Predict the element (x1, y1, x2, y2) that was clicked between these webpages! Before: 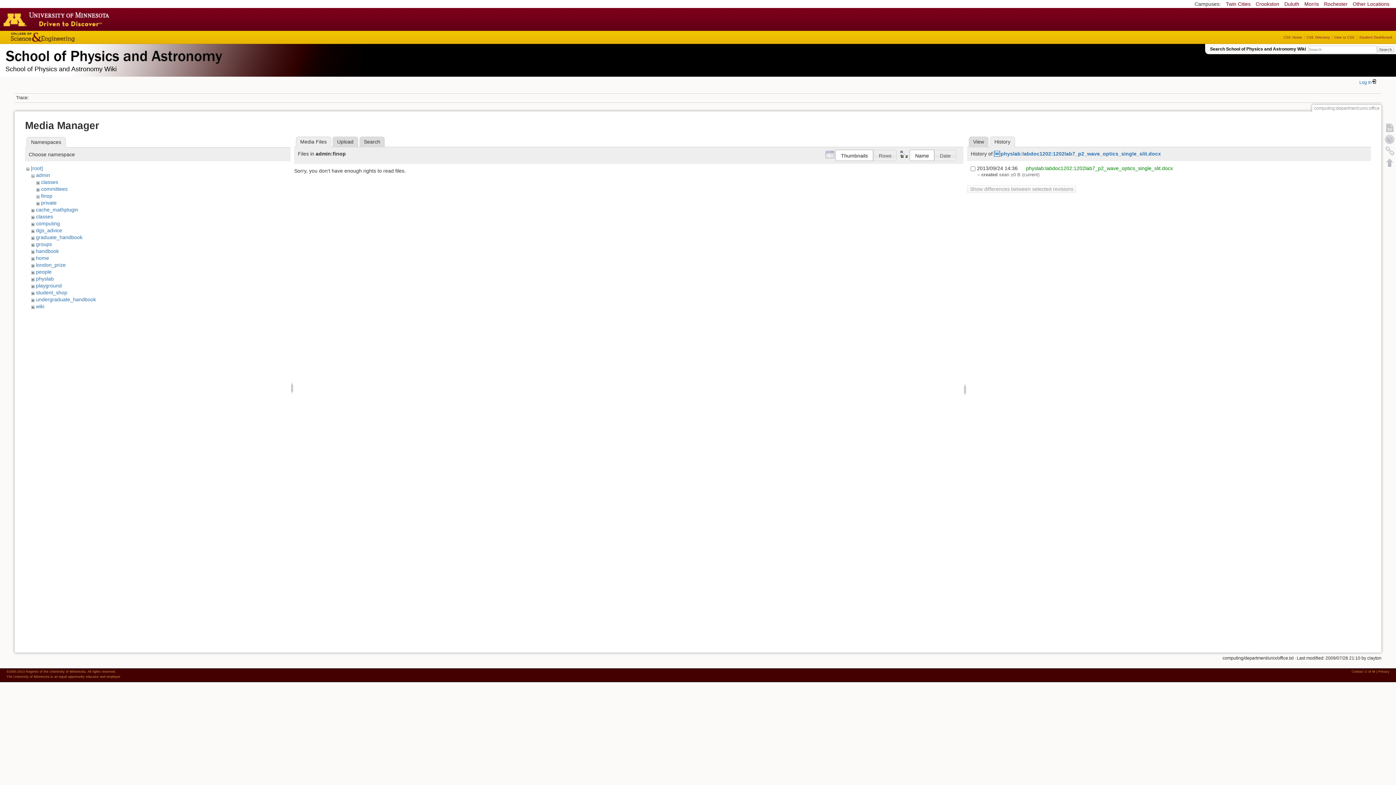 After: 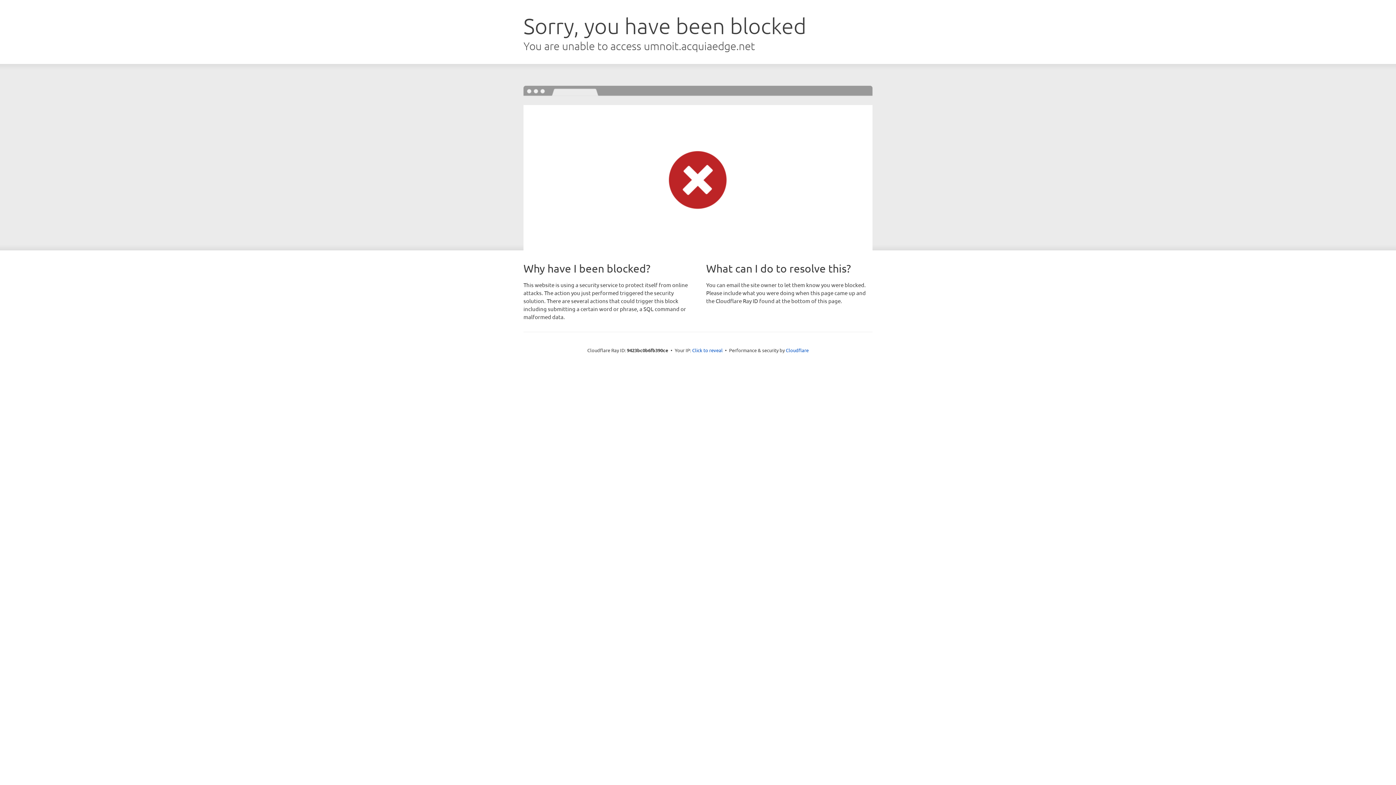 Action: bbox: (1359, 35, 1392, 39) label: Student Dashboard